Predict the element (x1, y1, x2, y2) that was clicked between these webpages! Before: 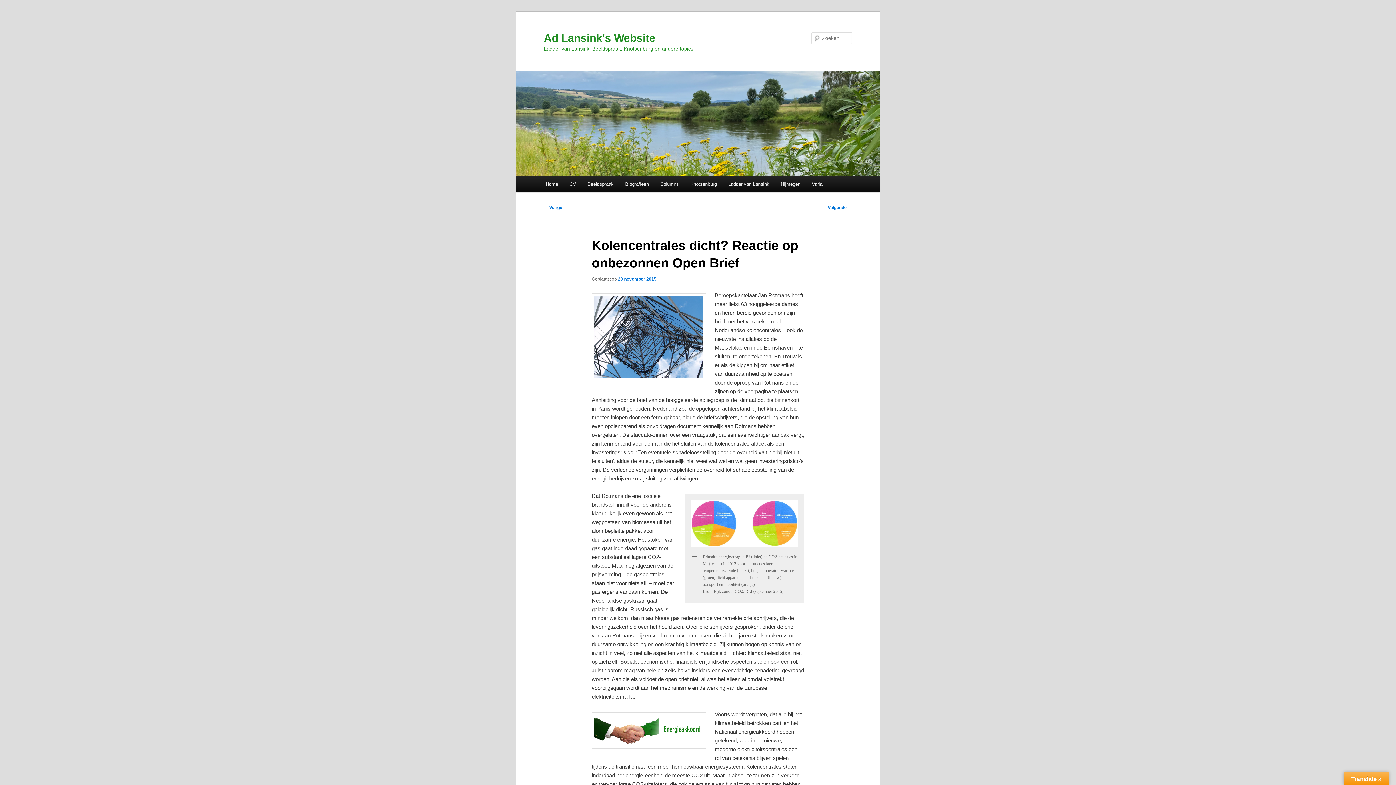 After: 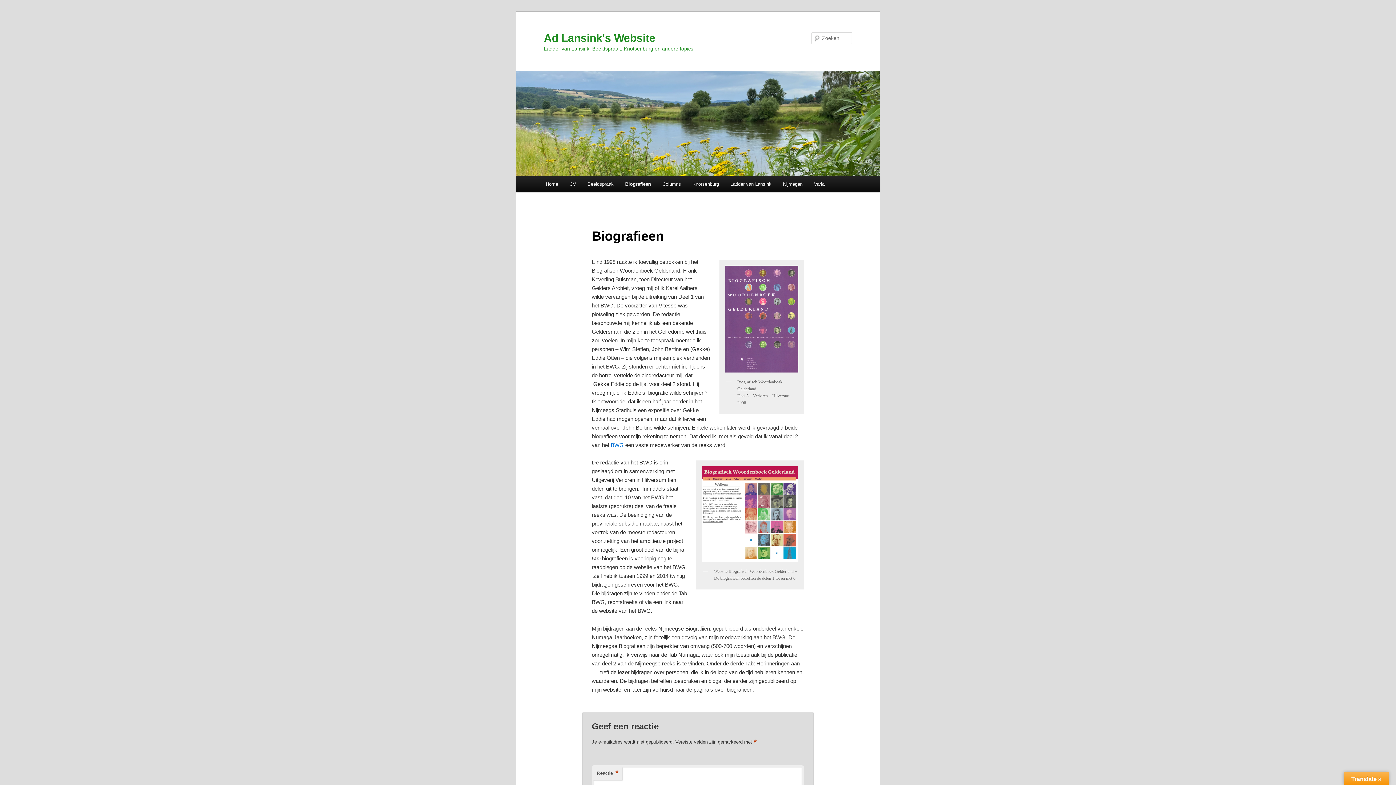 Action: bbox: (619, 176, 654, 192) label: Biografieen